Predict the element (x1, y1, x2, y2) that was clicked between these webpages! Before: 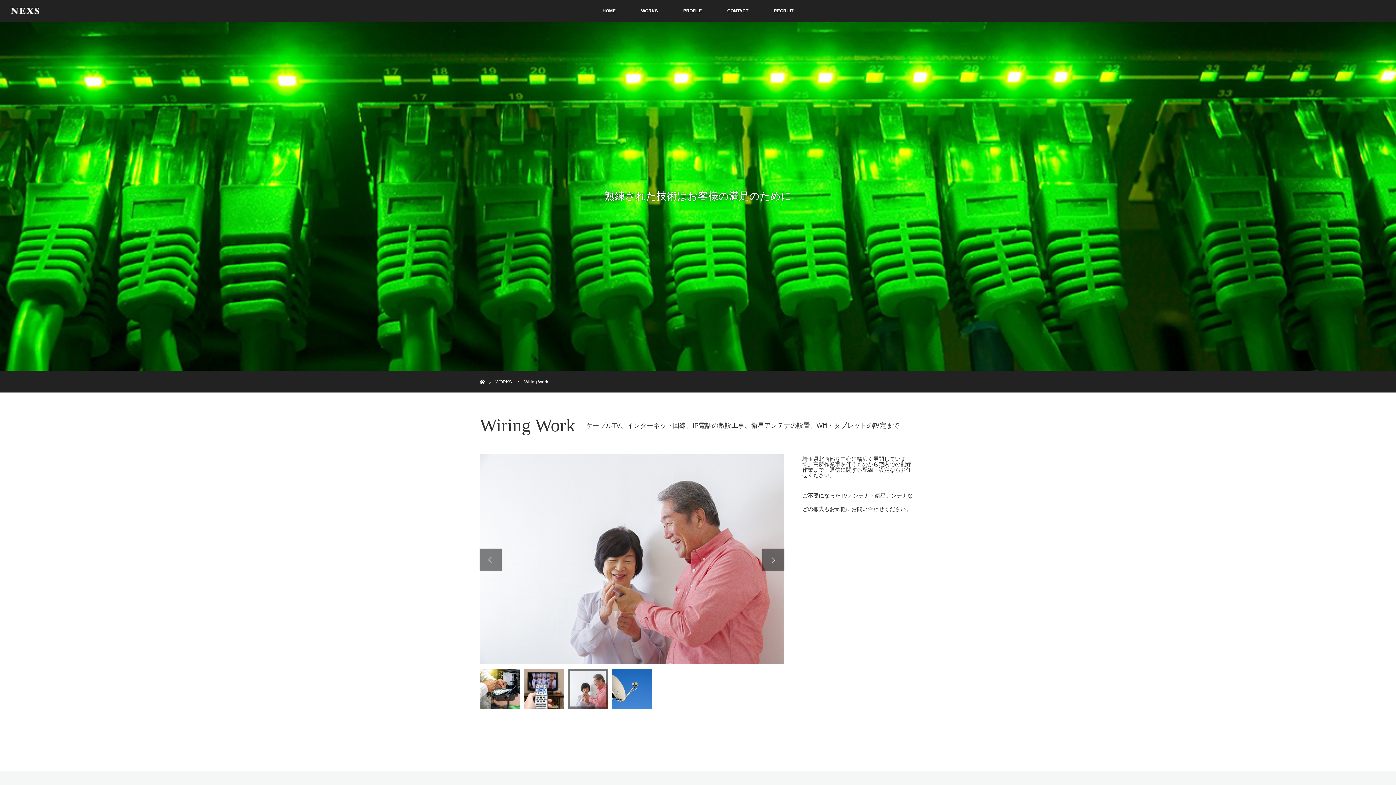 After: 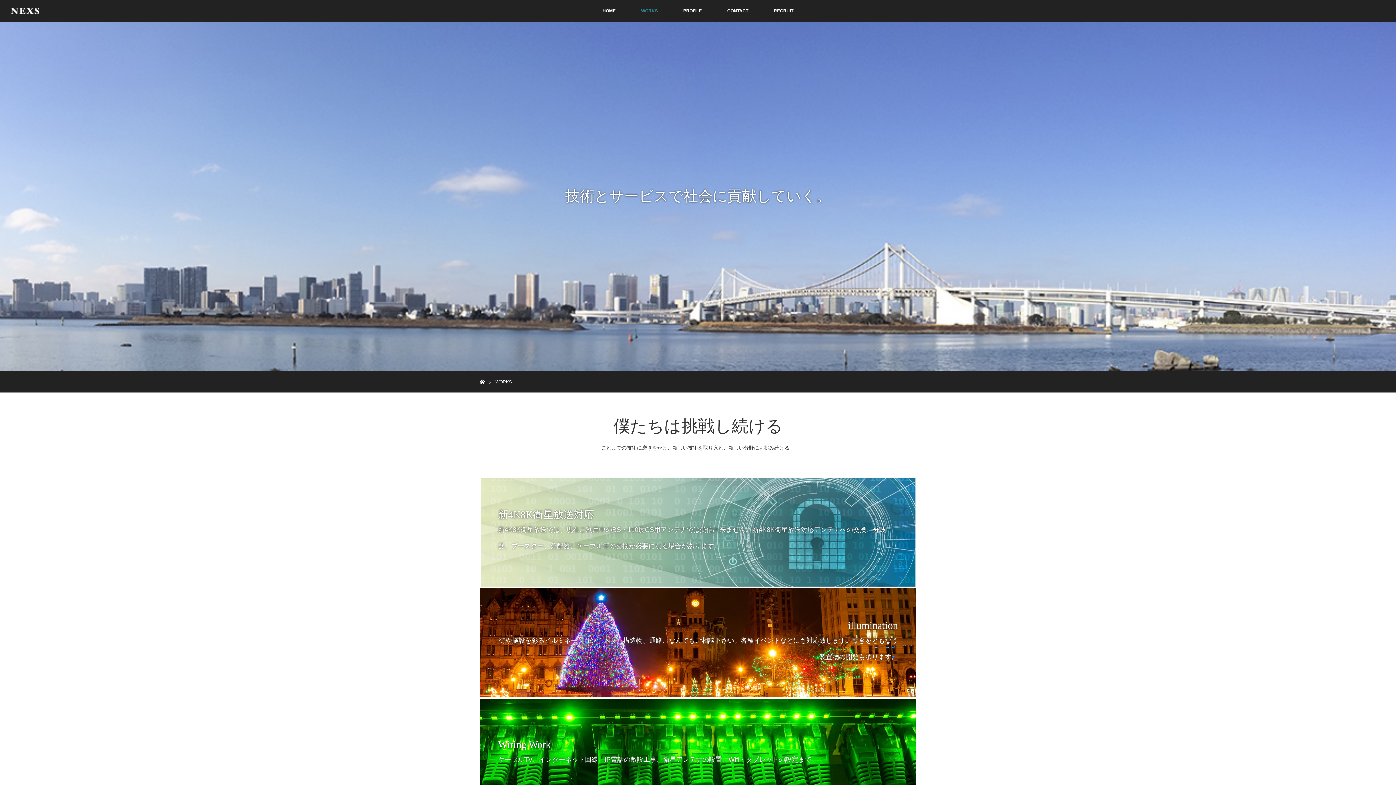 Action: label: WORKS bbox: (495, 379, 512, 384)